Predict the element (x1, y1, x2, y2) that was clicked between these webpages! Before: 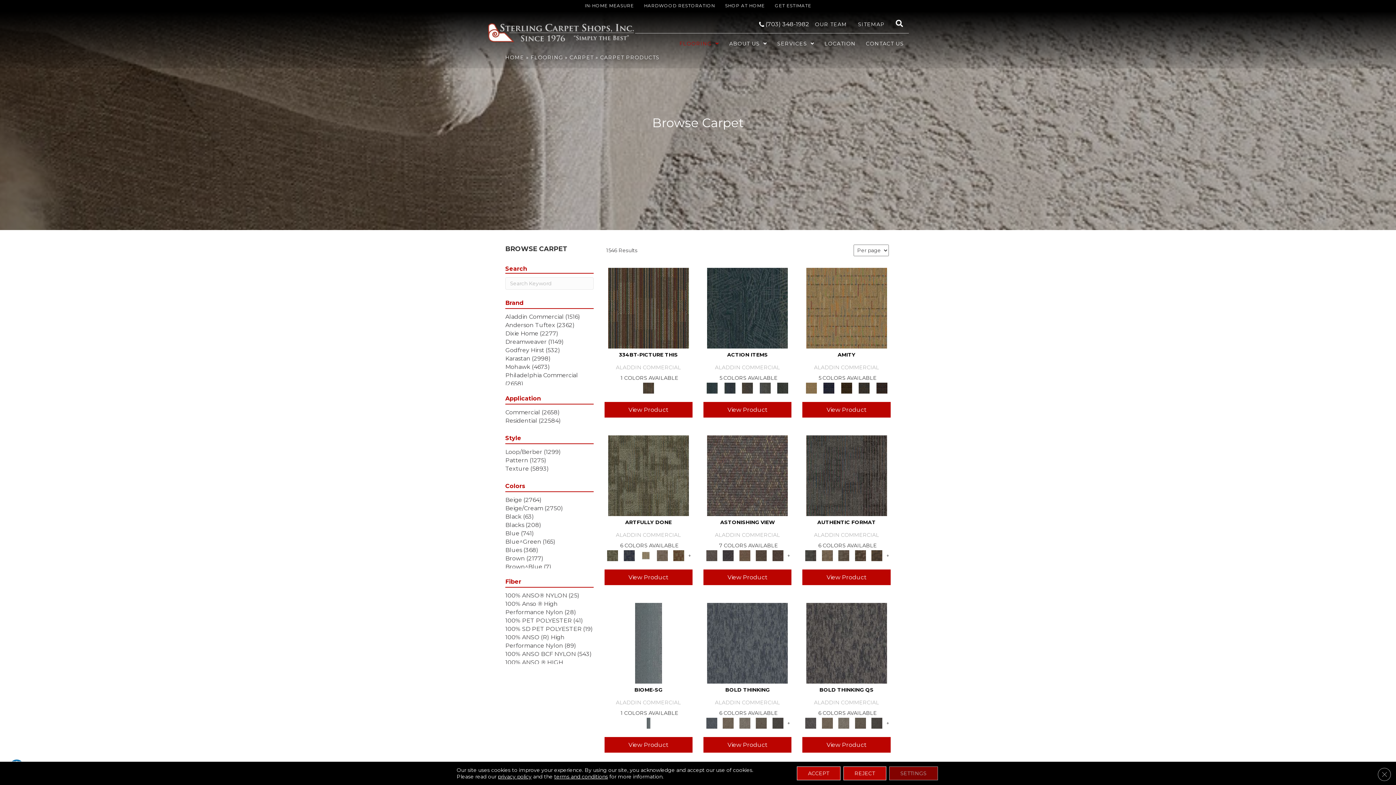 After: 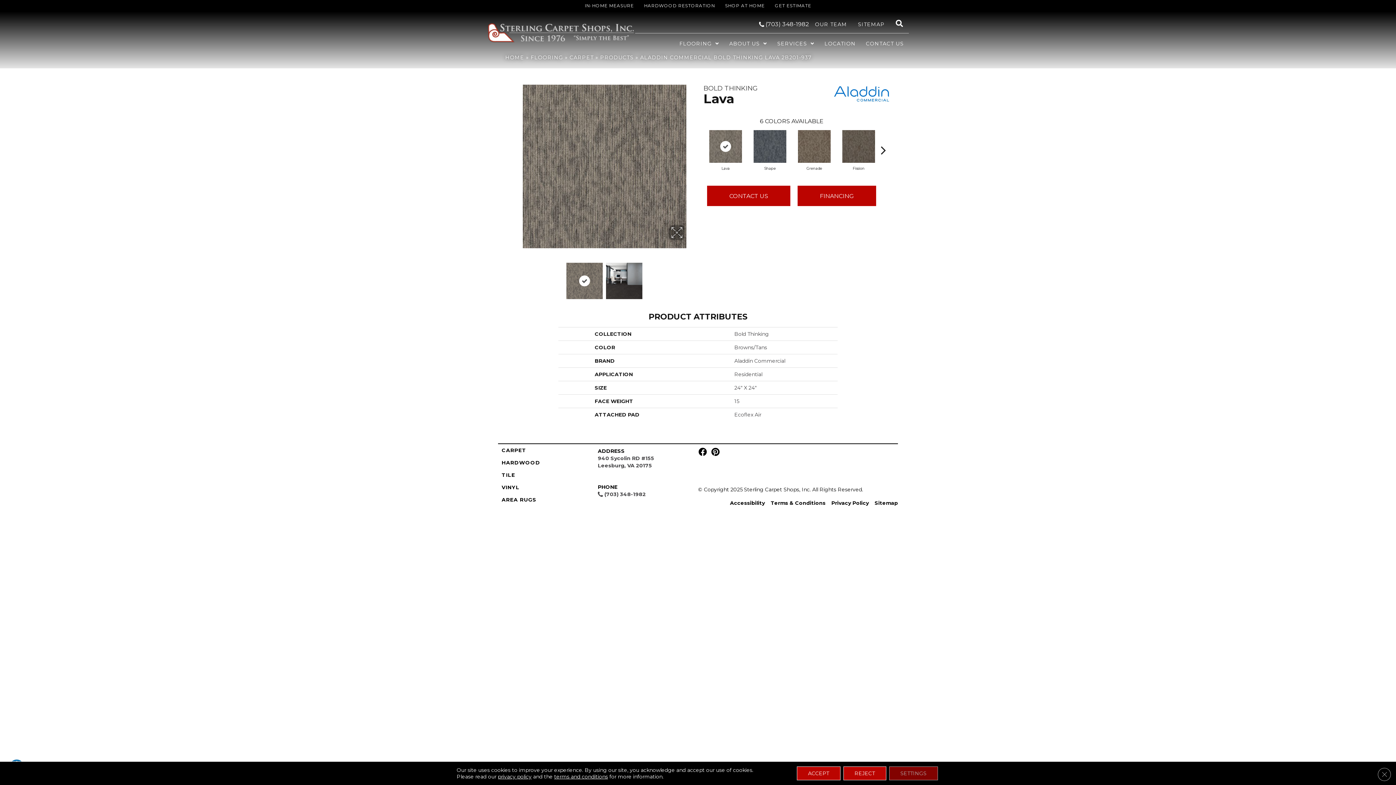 Action: bbox: (737, 718, 752, 729)